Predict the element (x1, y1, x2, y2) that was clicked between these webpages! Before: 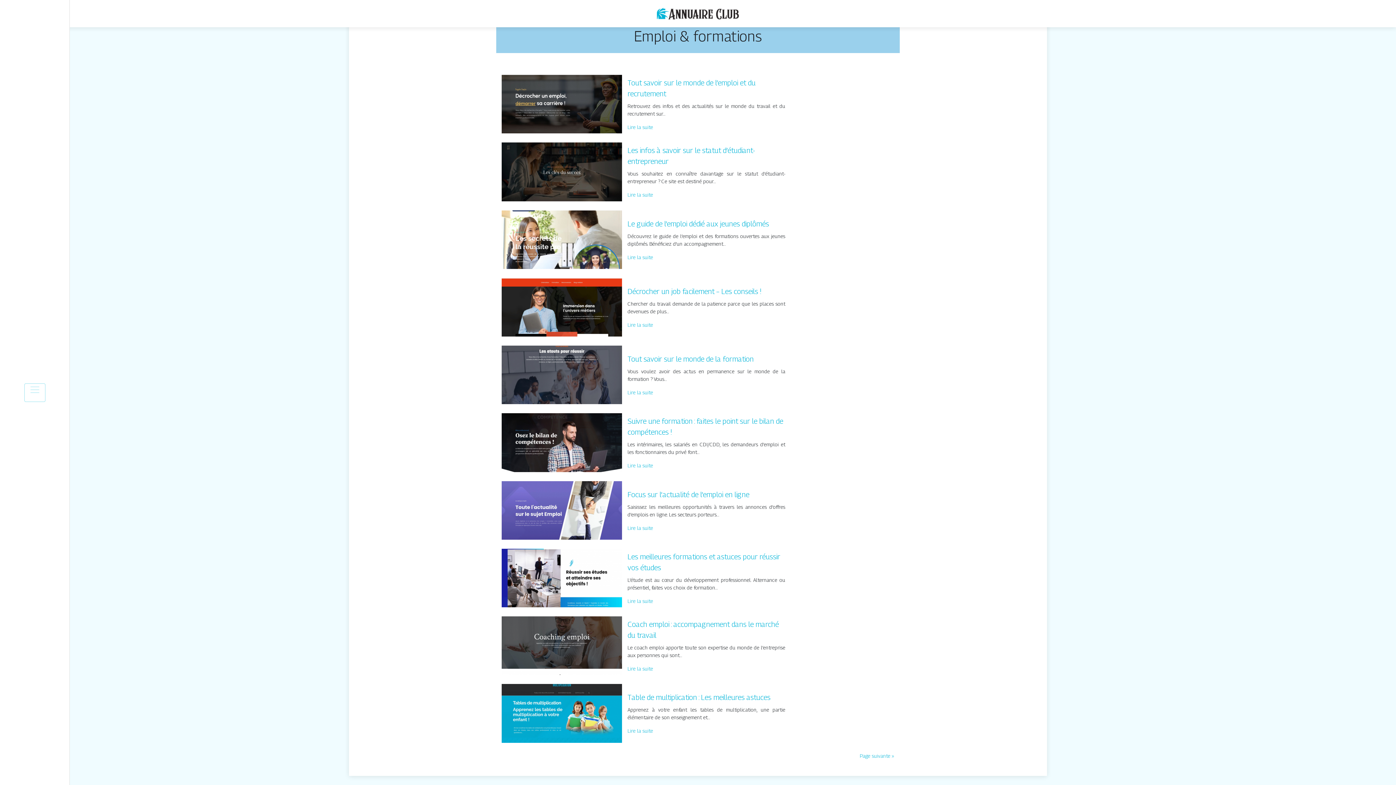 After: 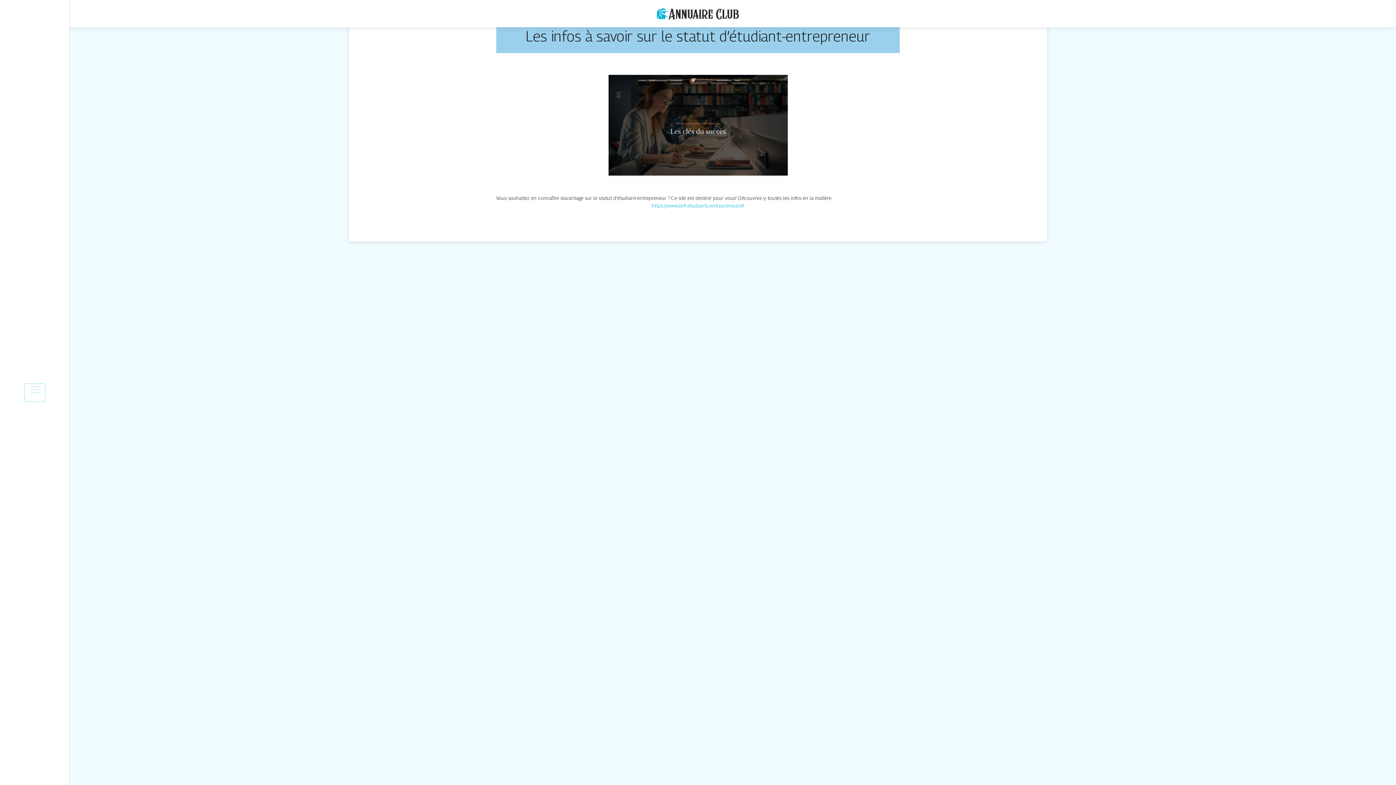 Action: bbox: (627, 191, 653, 198) label: Lire la suite